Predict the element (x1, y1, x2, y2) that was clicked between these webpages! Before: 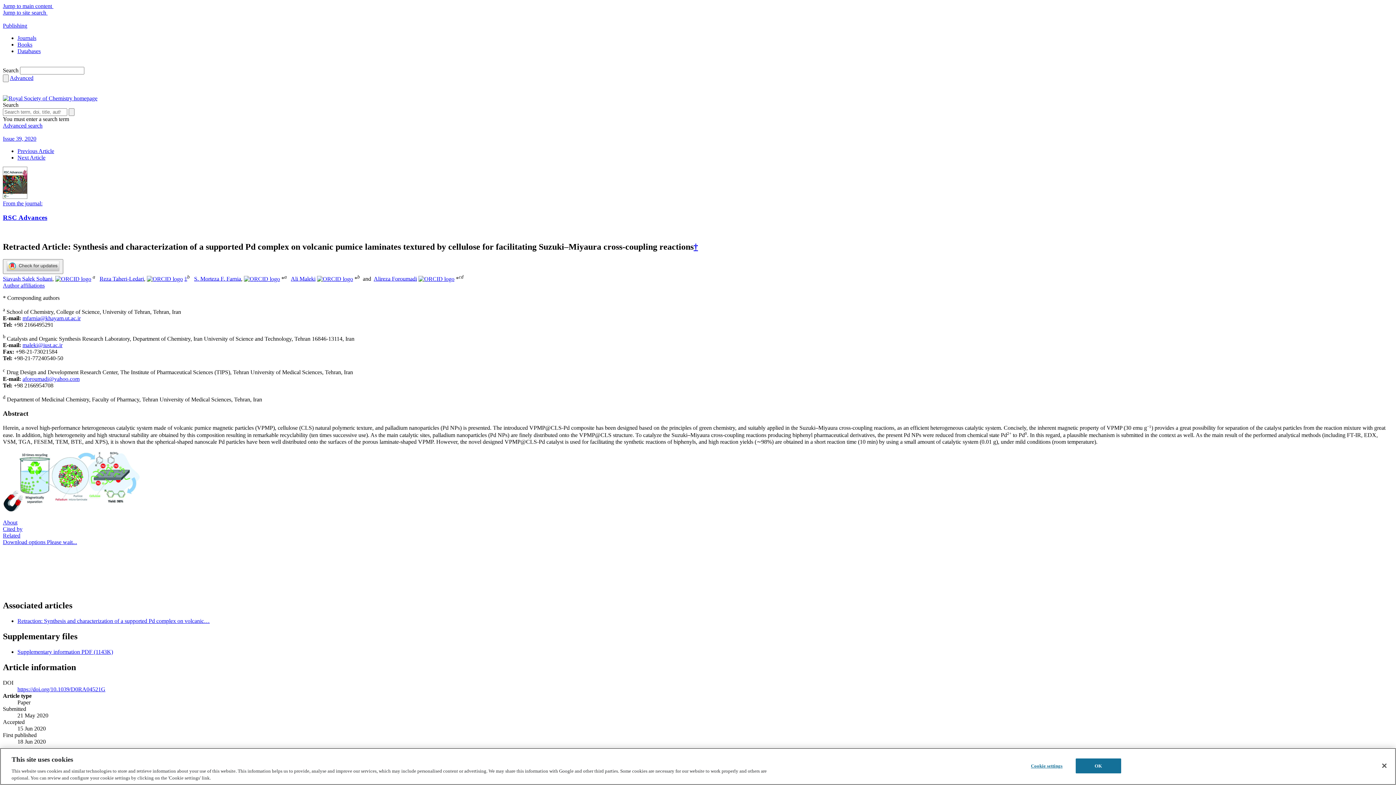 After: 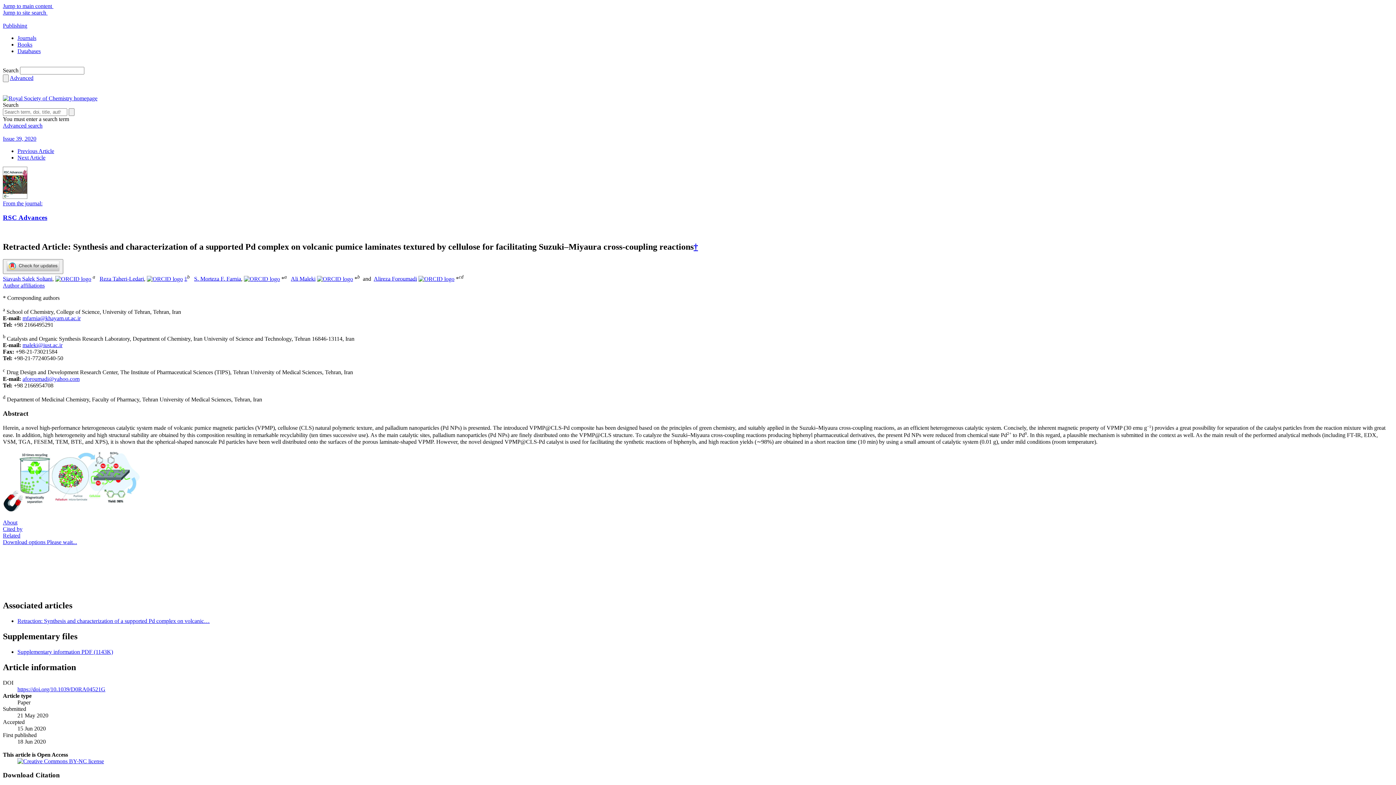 Action: bbox: (418, 275, 454, 282)